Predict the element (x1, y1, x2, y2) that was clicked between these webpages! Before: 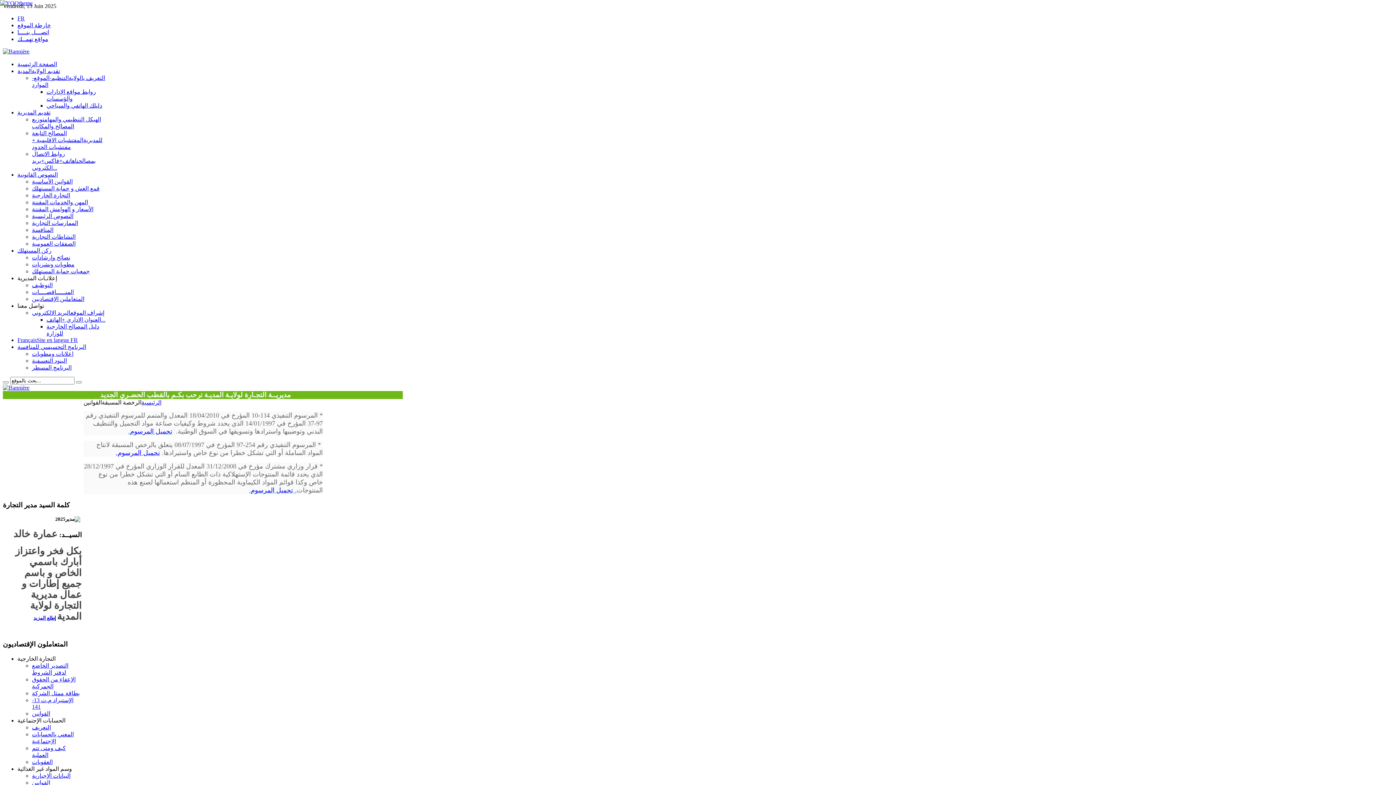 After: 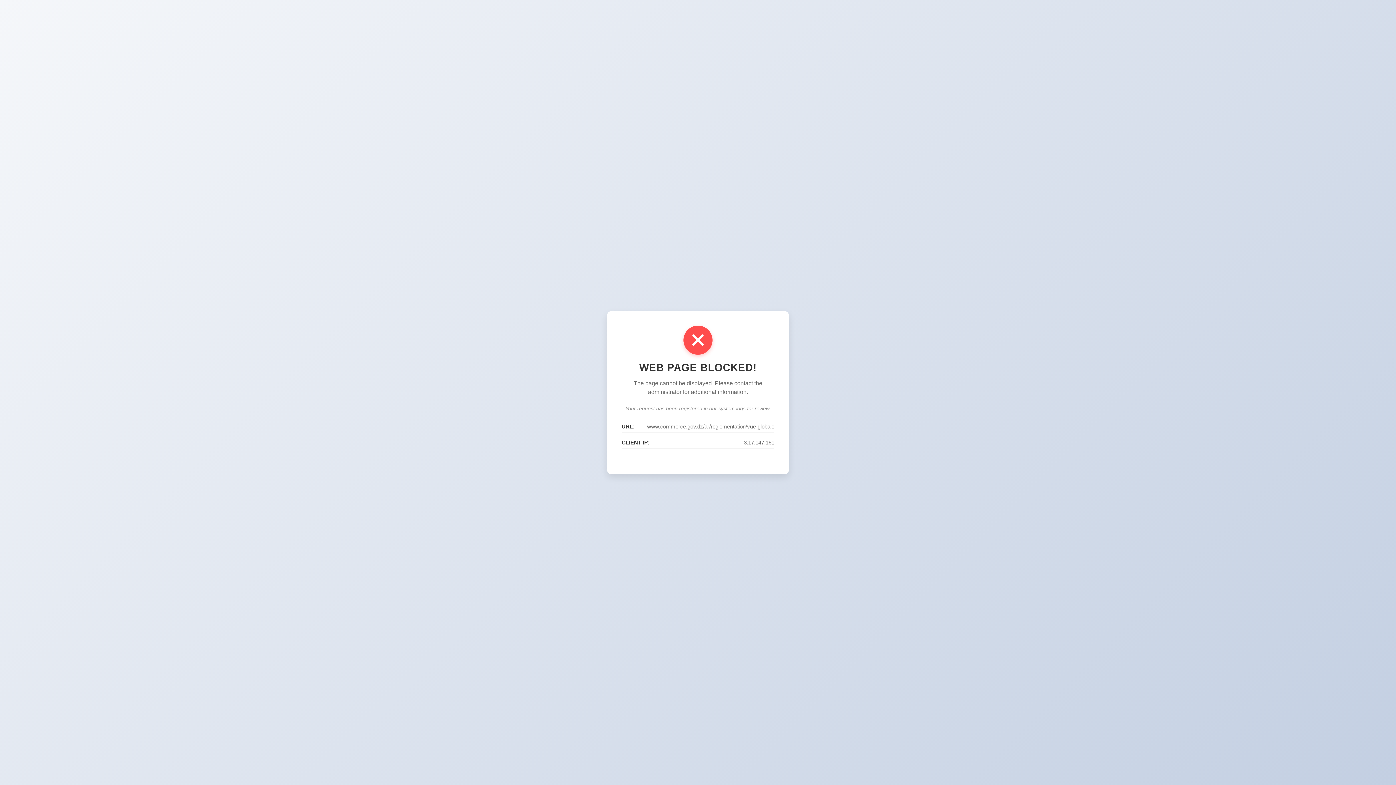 Action: label: النصوص الرئيسية bbox: (32, 213, 73, 219)